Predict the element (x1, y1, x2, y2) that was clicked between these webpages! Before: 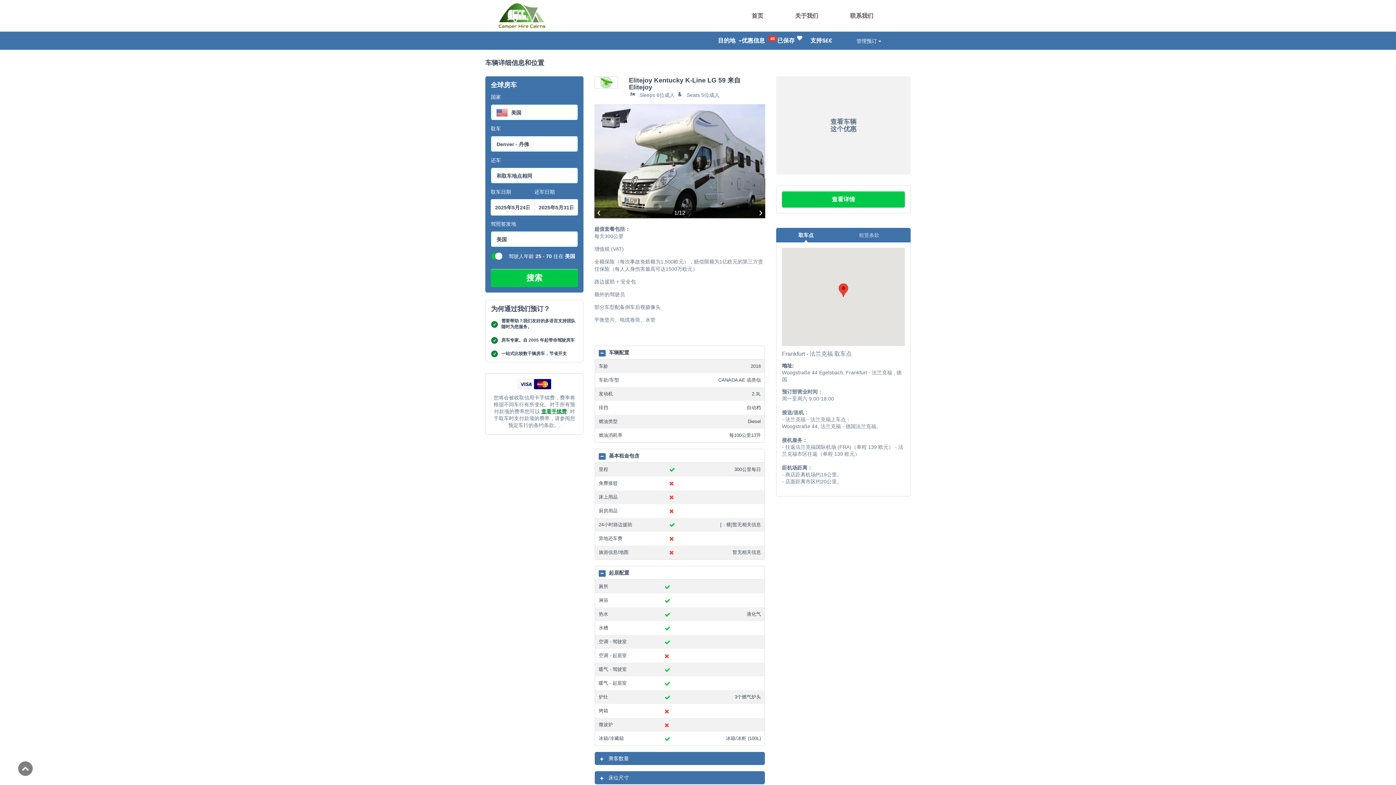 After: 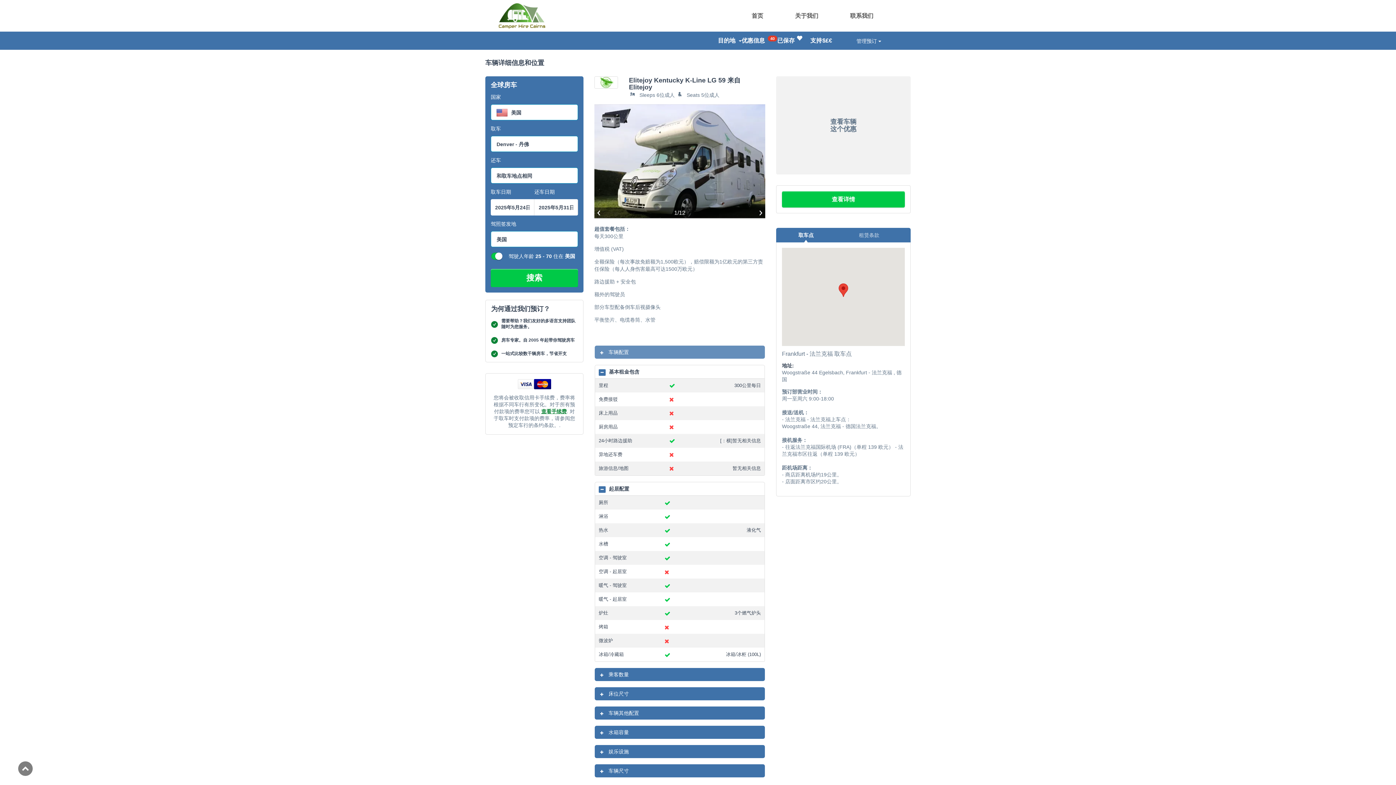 Action: bbox: (594, 345, 765, 359) label:  车辆配置